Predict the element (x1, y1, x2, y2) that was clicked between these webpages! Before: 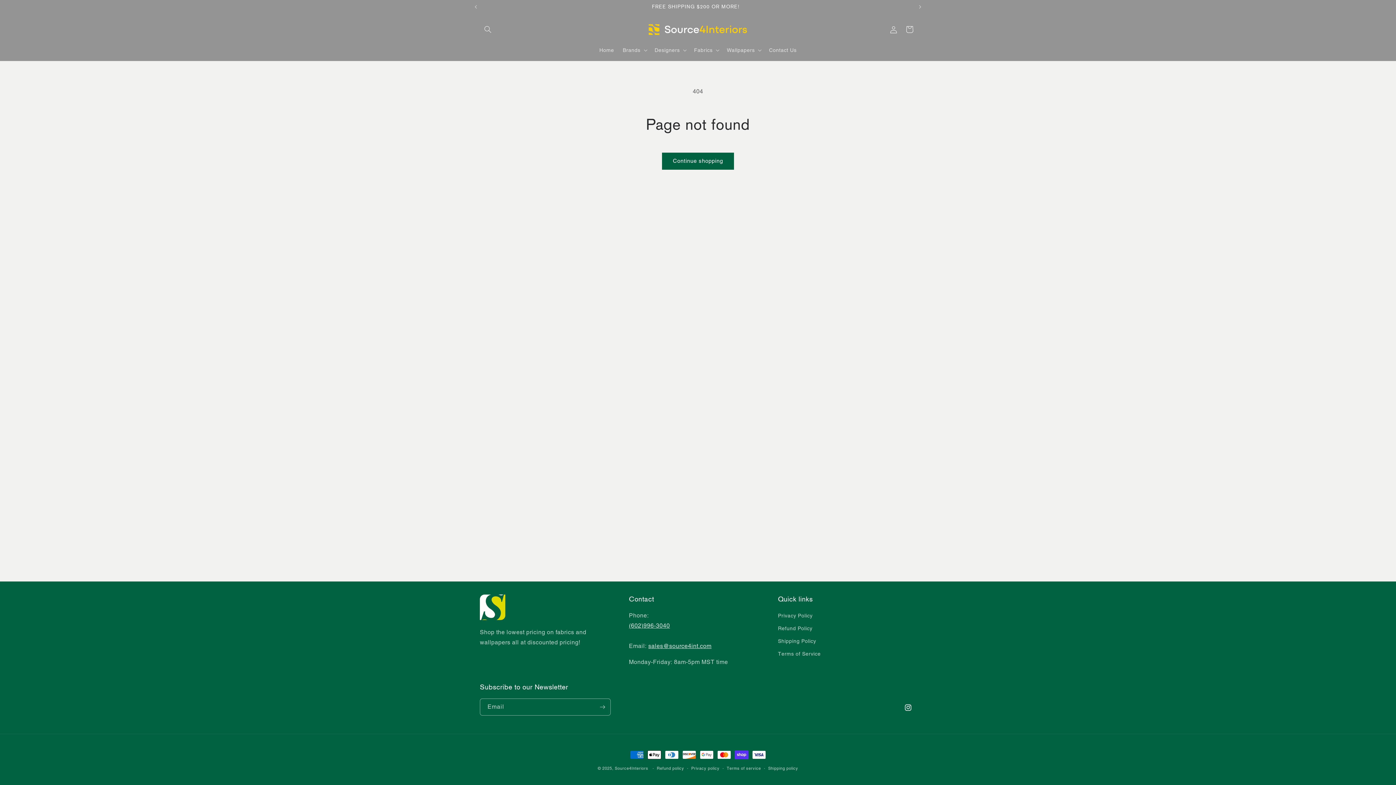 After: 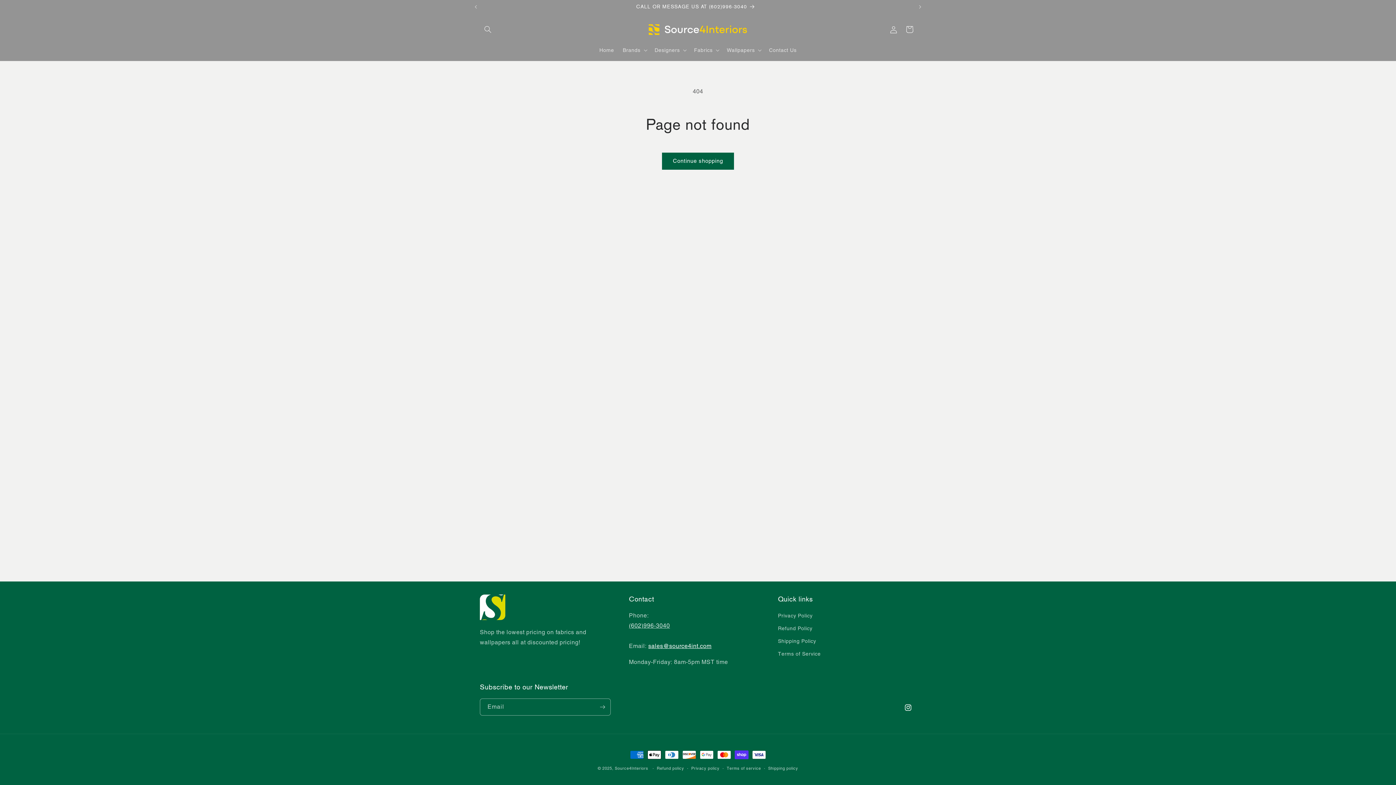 Action: label: sales@source4int.com bbox: (648, 642, 711, 649)